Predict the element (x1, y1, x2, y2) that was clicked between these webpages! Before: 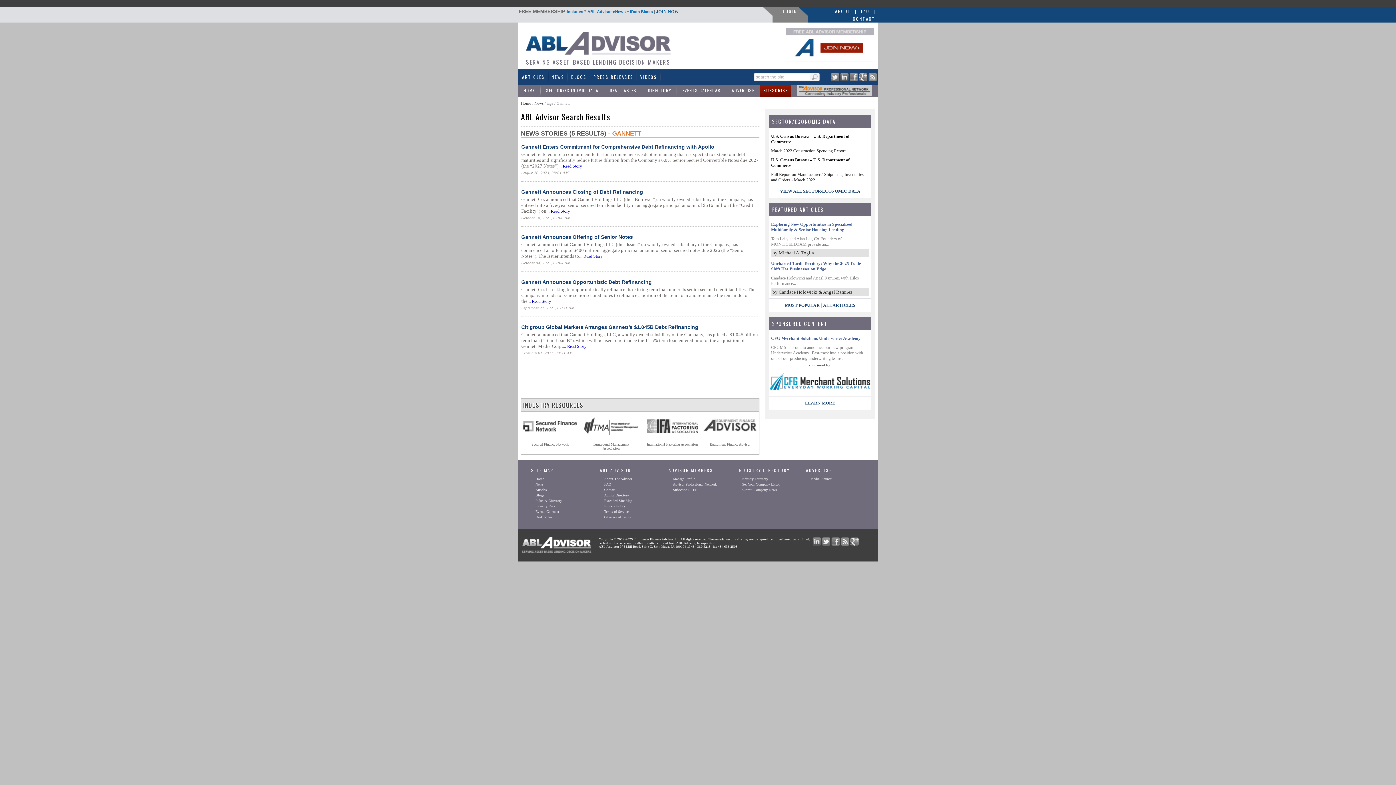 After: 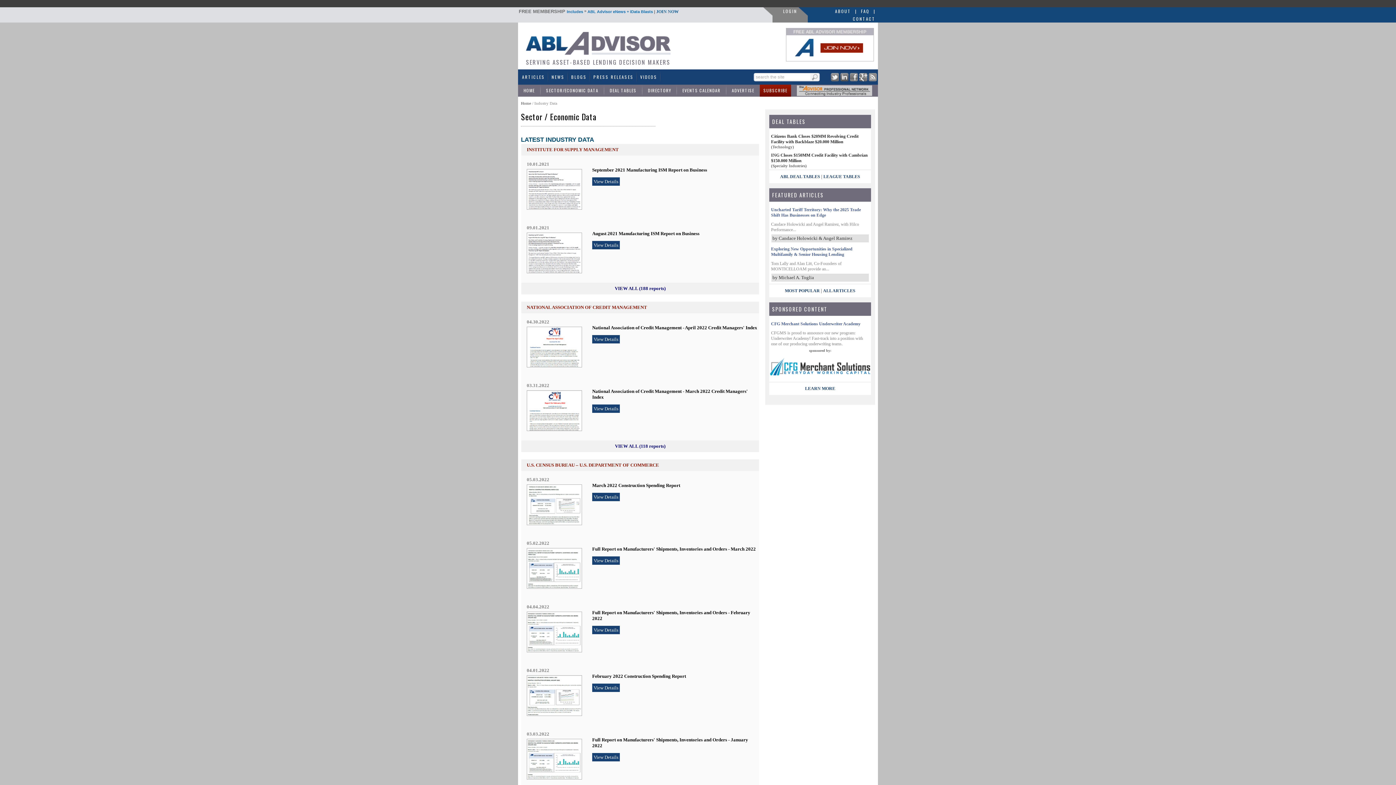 Action: bbox: (540, 84, 604, 96) label: SECTOR/ECONOMIC DATA